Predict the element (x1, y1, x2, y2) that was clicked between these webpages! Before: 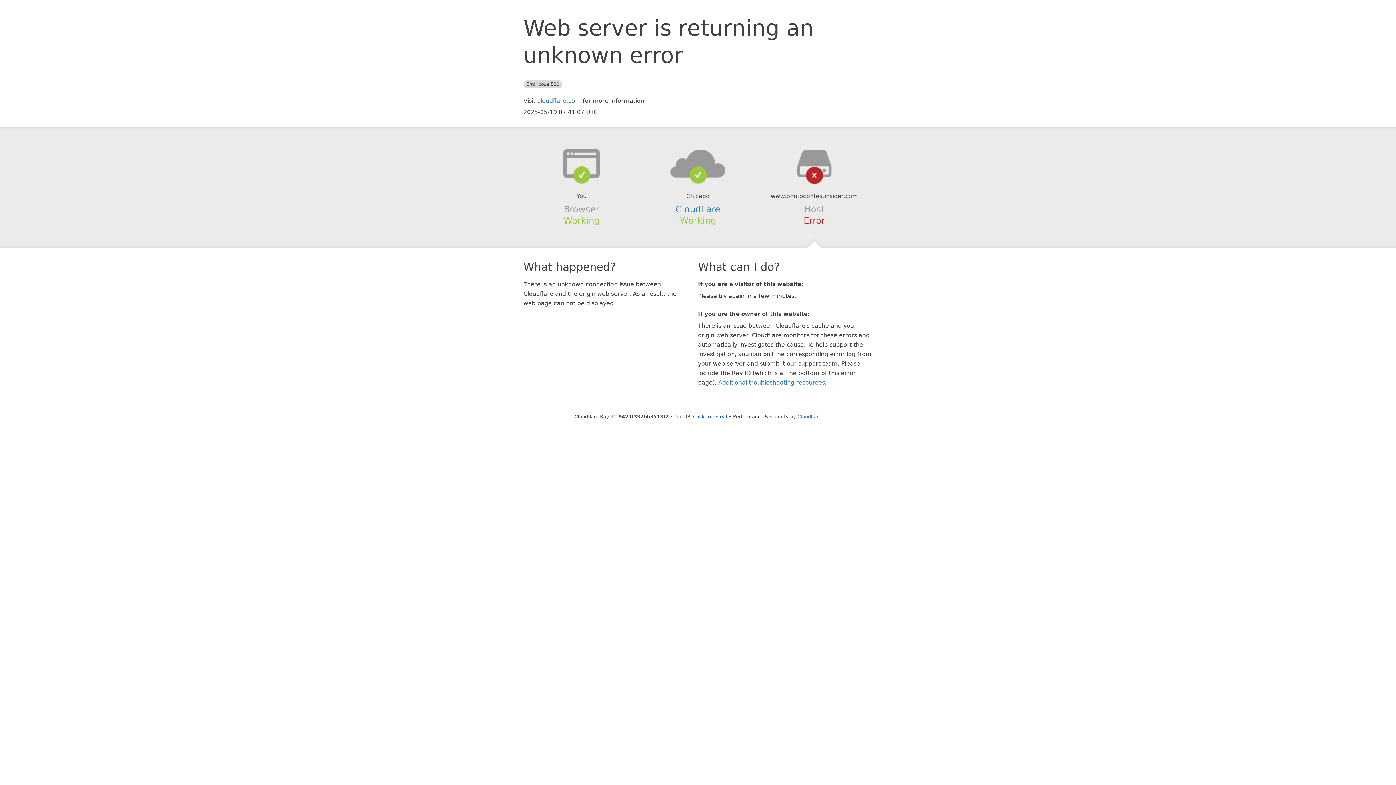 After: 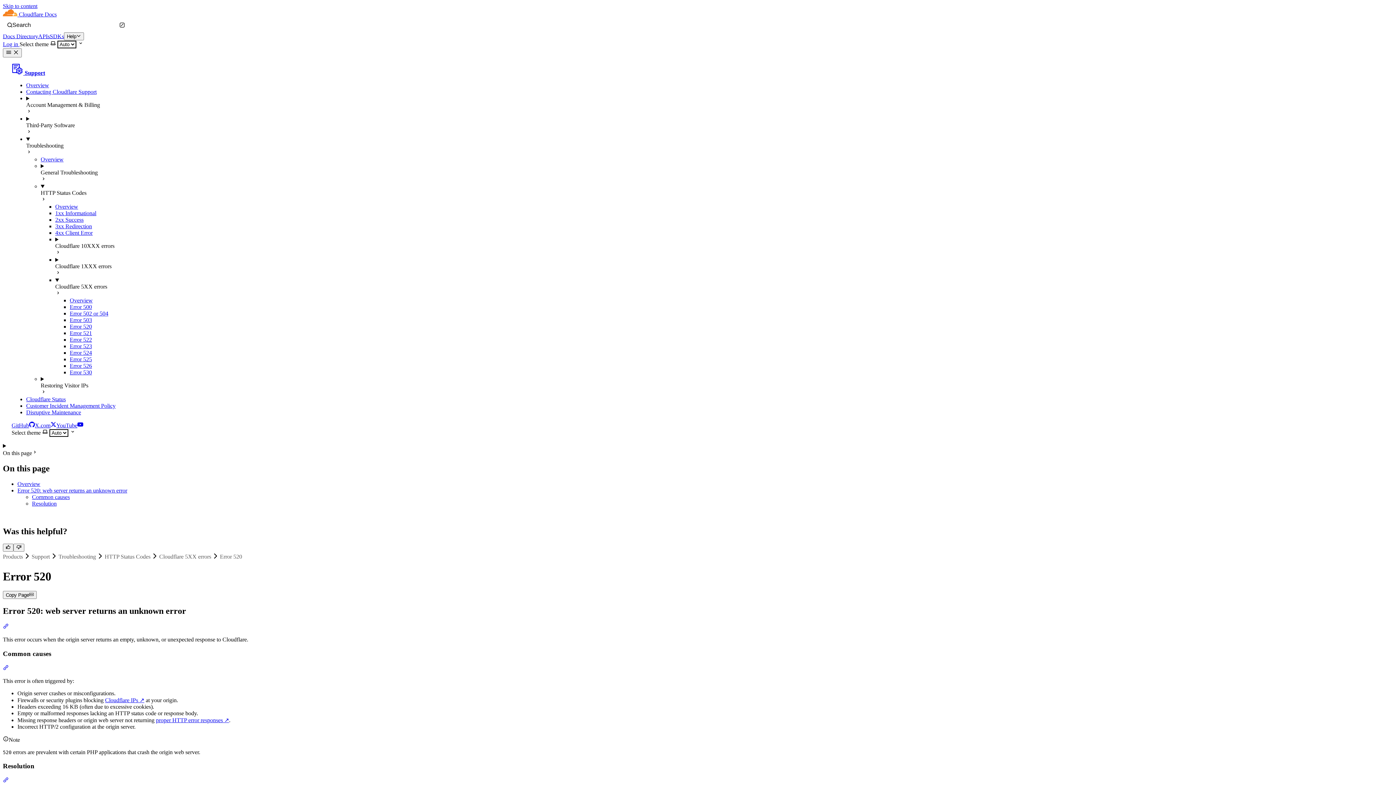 Action: label: Additional troubleshooting resources bbox: (718, 379, 825, 386)